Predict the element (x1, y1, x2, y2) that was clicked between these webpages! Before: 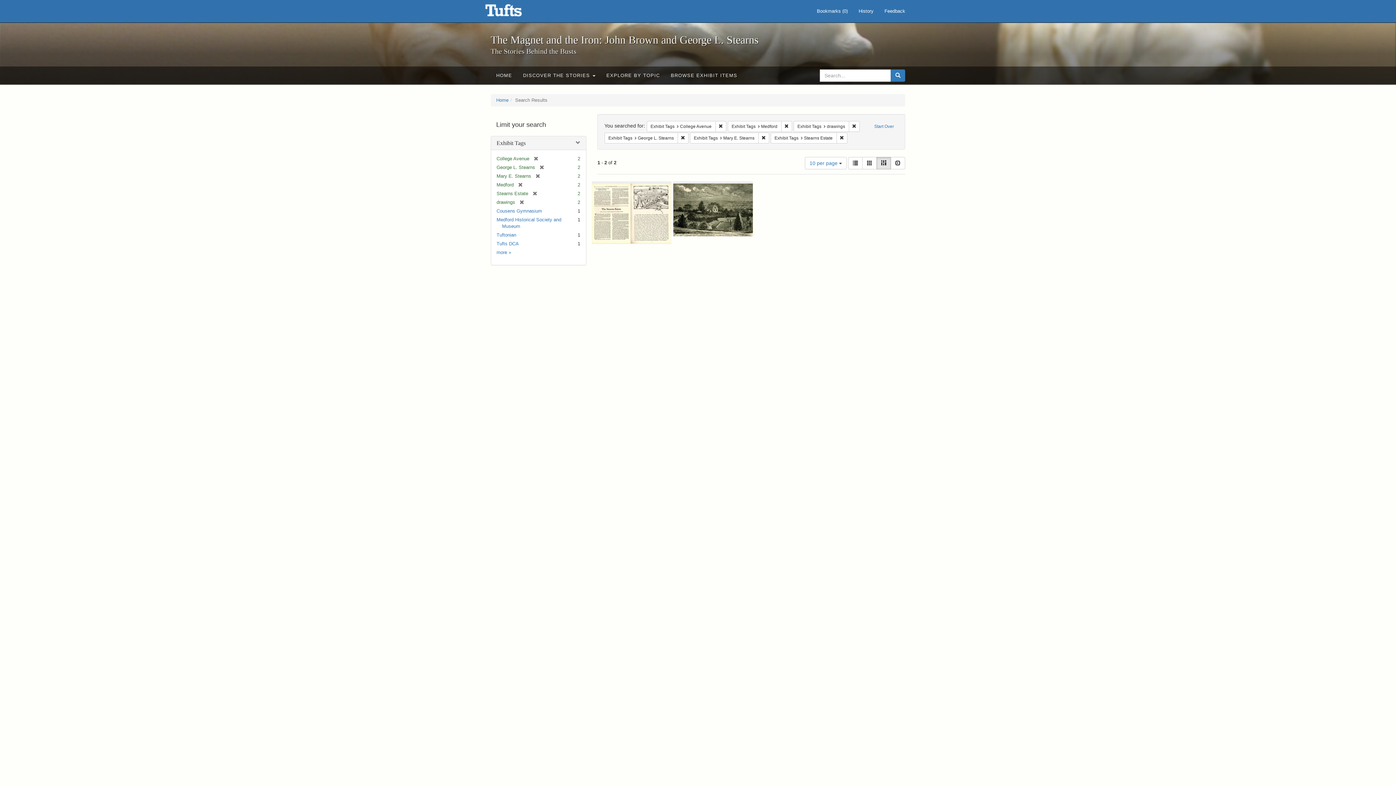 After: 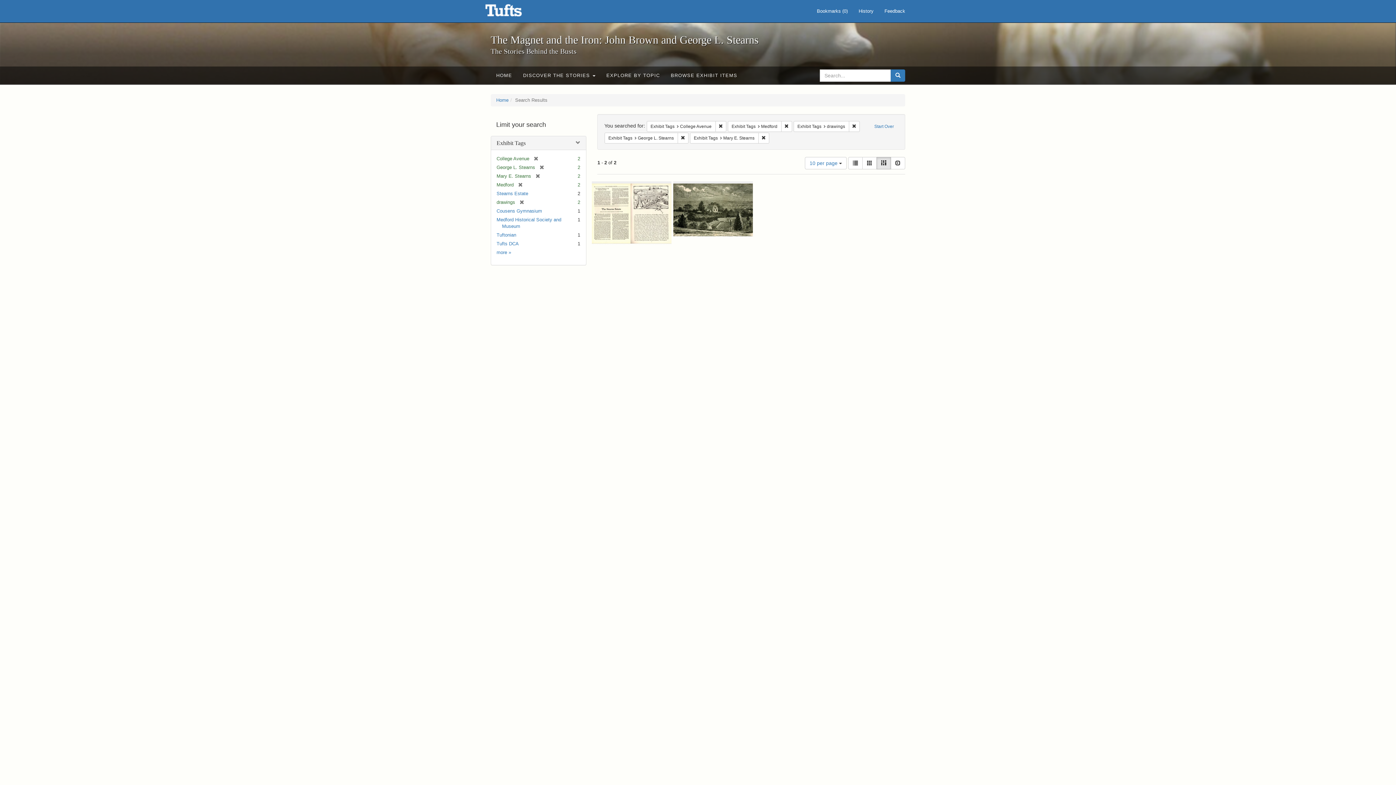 Action: label: [remove] bbox: (528, 190, 537, 196)